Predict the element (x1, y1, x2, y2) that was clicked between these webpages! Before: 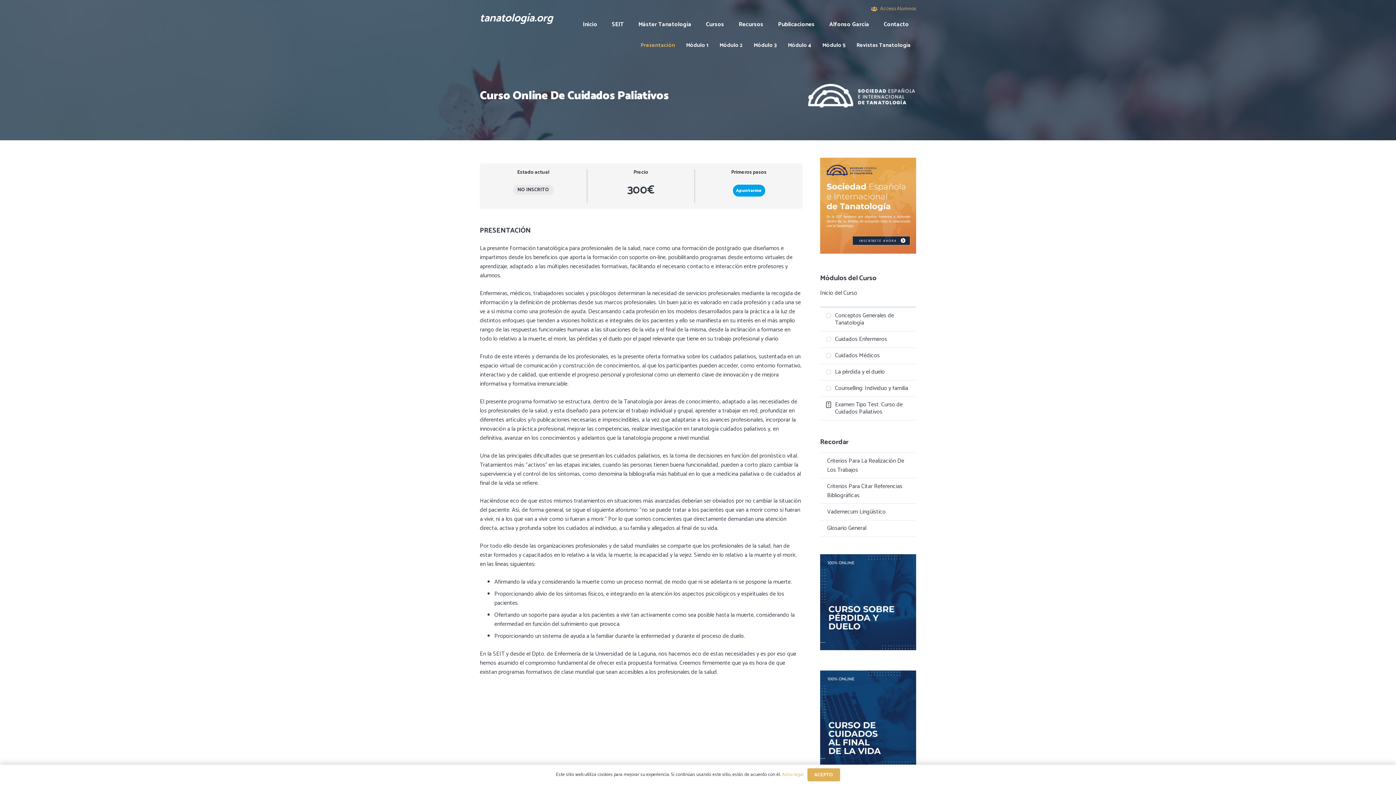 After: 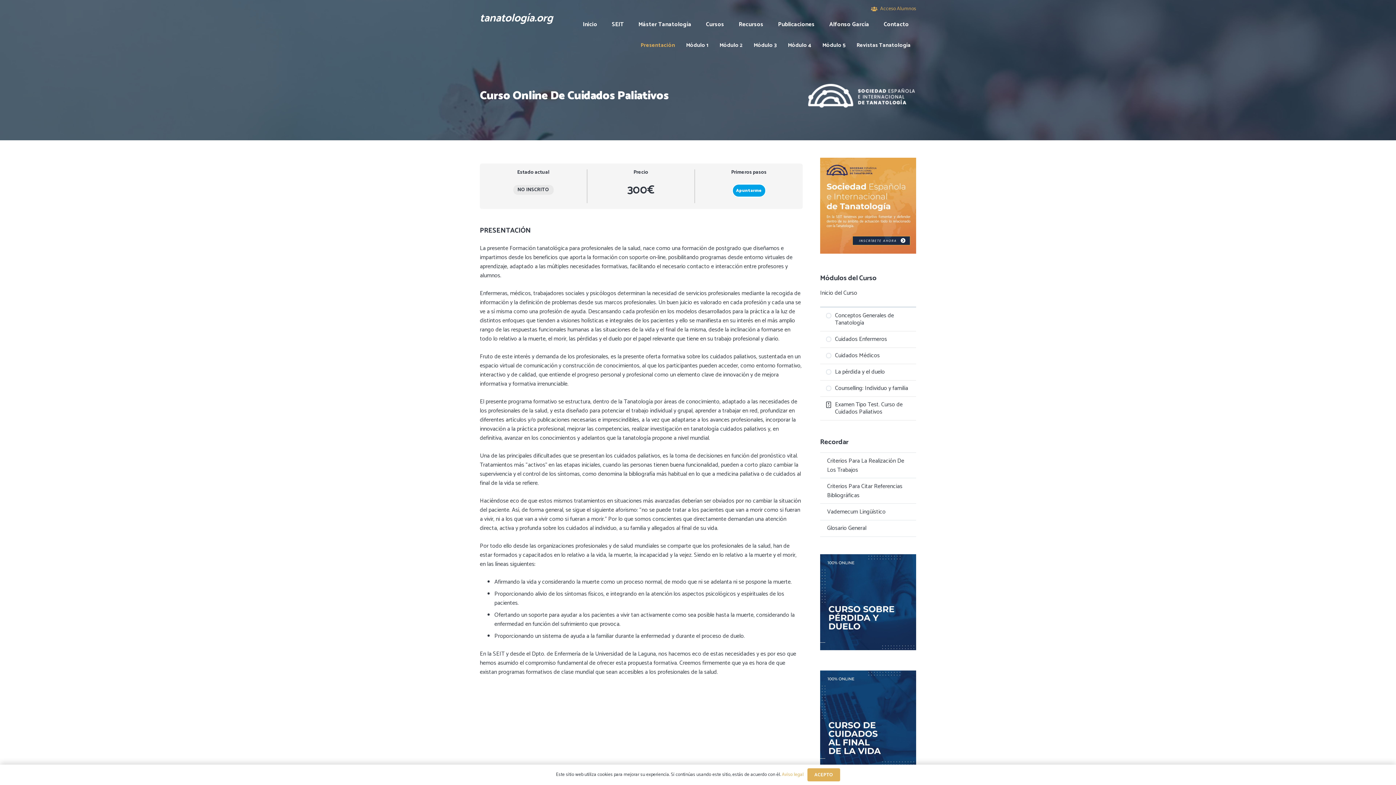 Action: label: Módulo 5 bbox: (817, 36, 851, 54)